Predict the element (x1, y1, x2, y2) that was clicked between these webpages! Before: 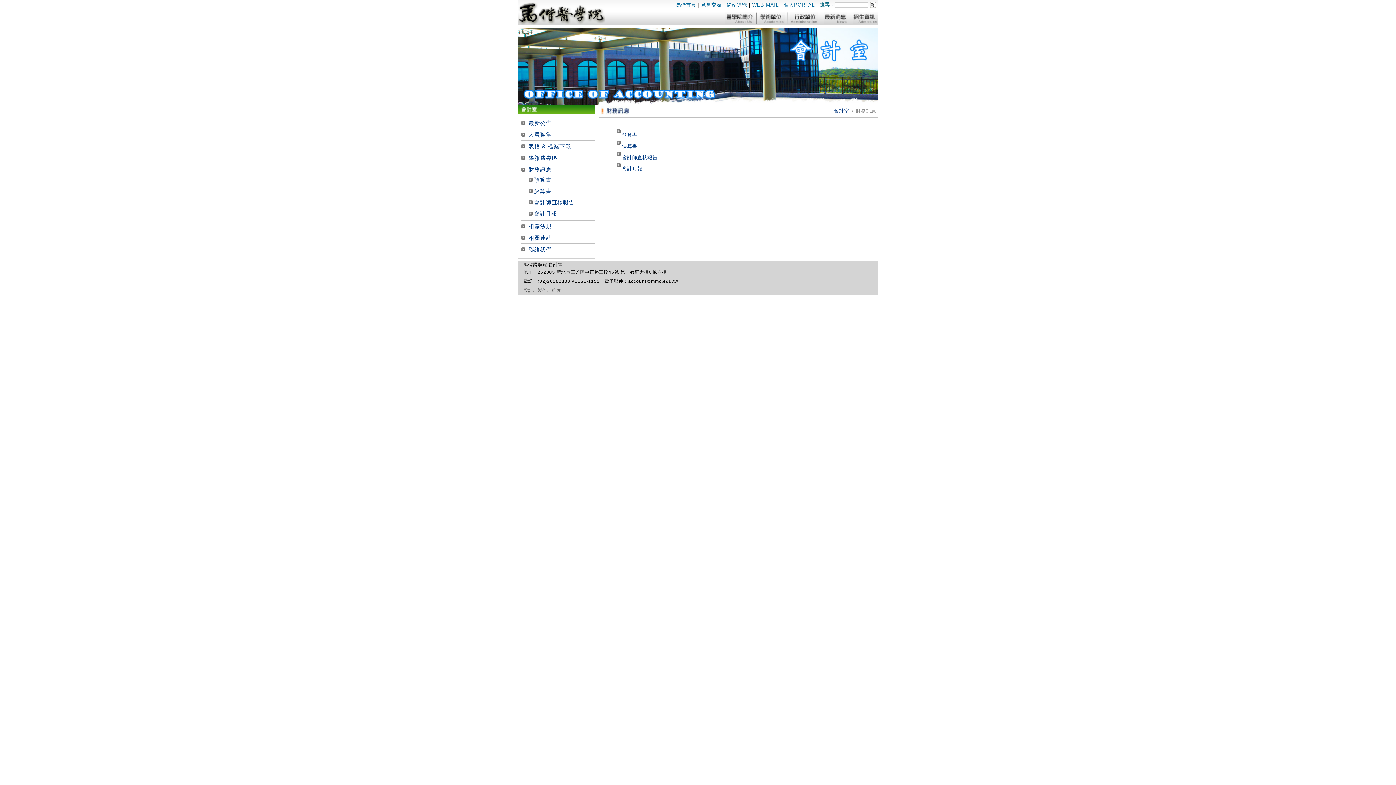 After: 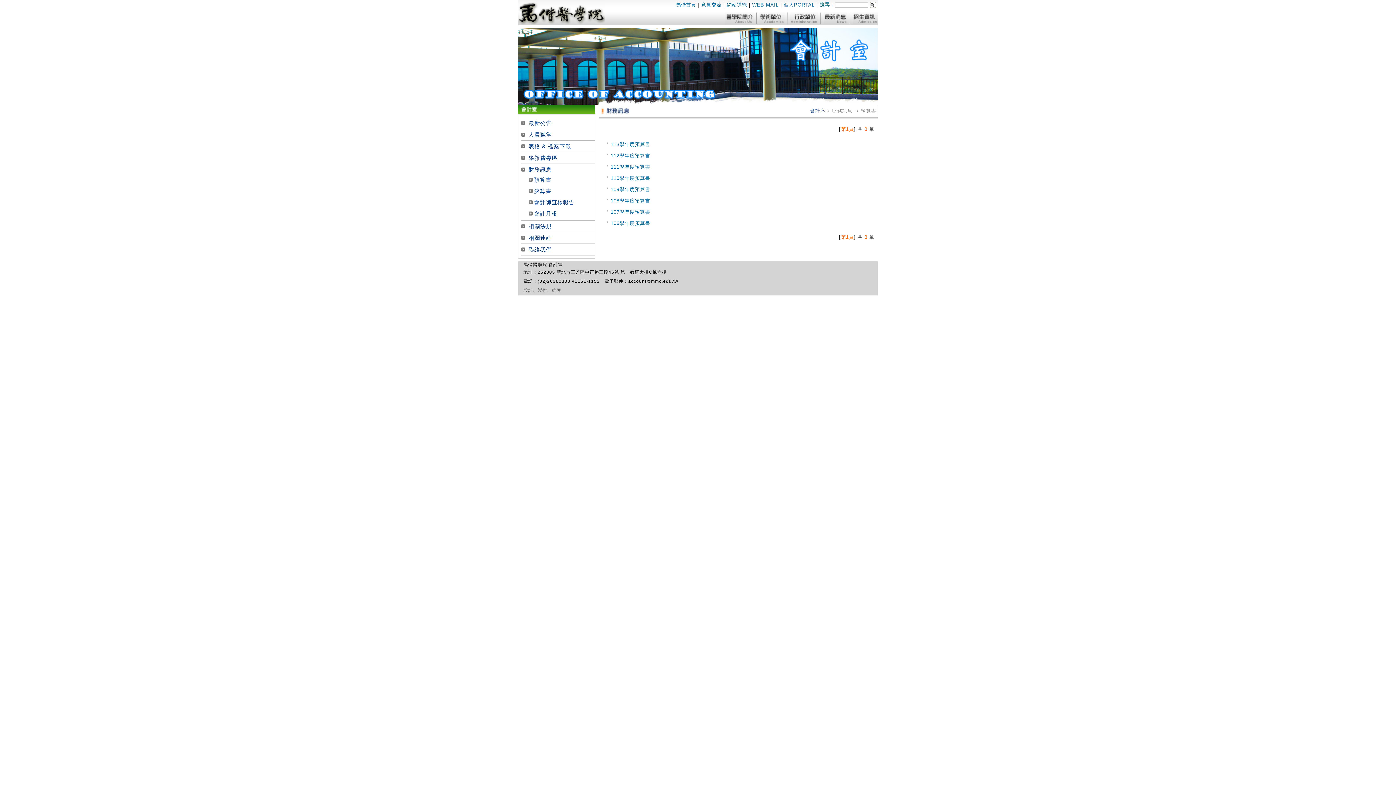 Action: bbox: (534, 176, 551, 182) label: 預算書